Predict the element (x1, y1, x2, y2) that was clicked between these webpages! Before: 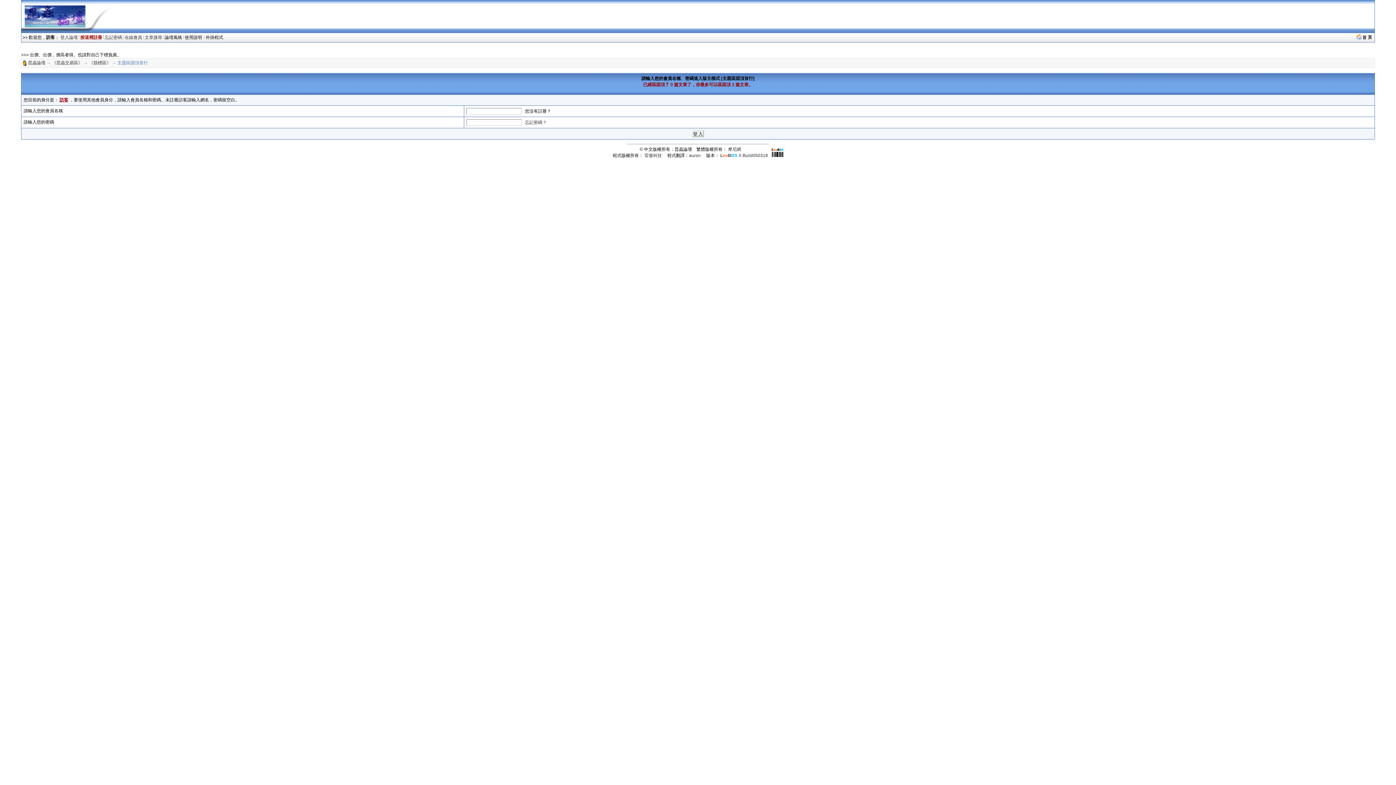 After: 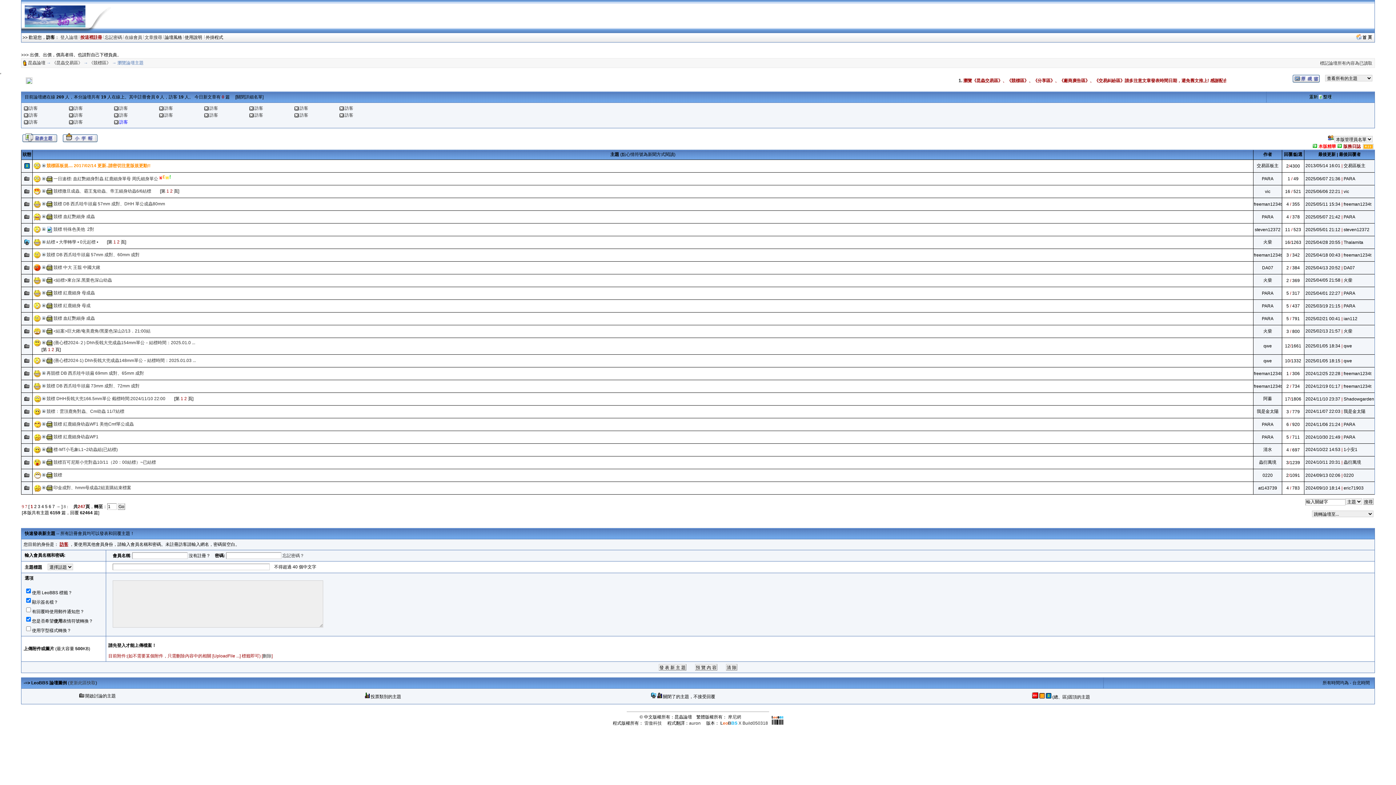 Action: bbox: (89, 60, 110, 65) label: 《競標區》